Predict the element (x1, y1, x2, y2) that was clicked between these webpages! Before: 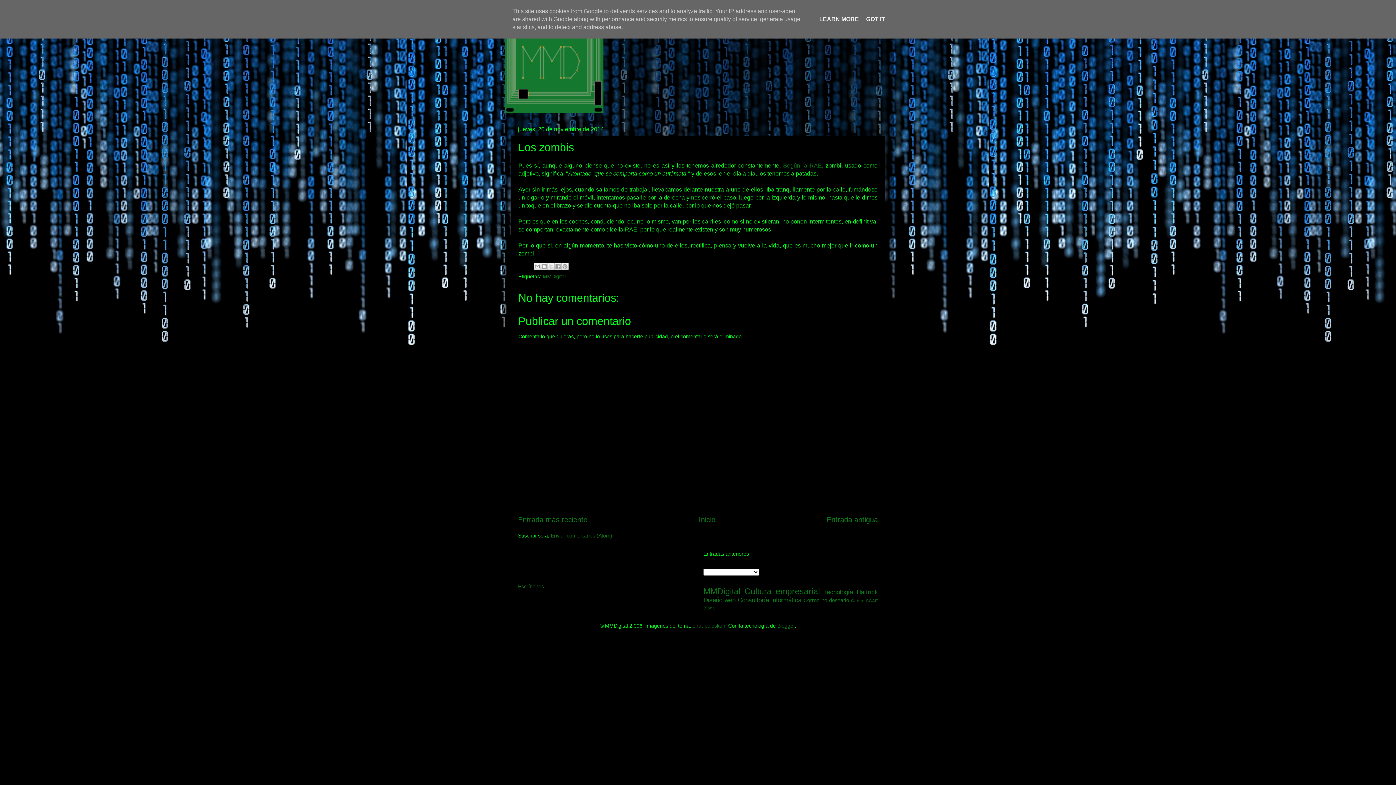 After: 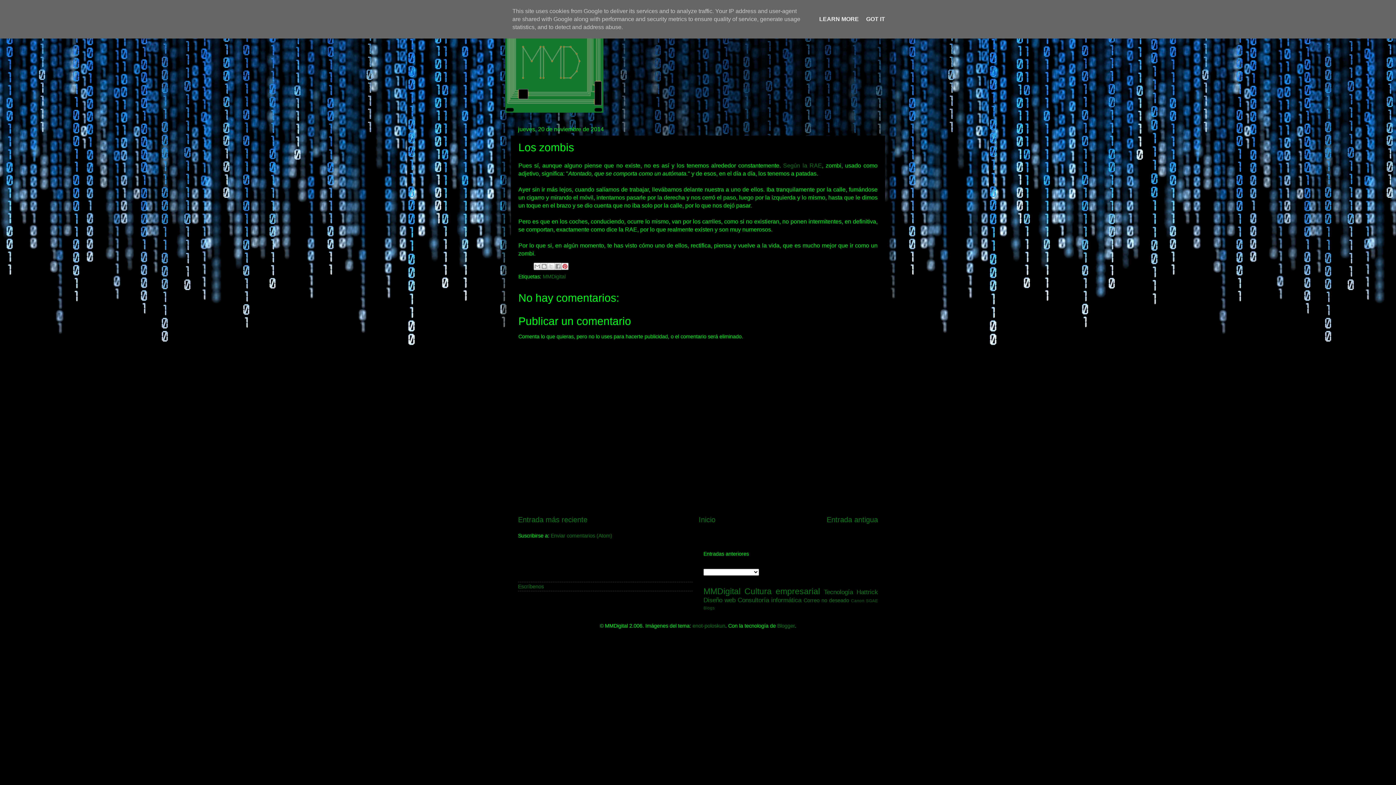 Action: bbox: (561, 263, 568, 270) label: Compartir en Pinterest